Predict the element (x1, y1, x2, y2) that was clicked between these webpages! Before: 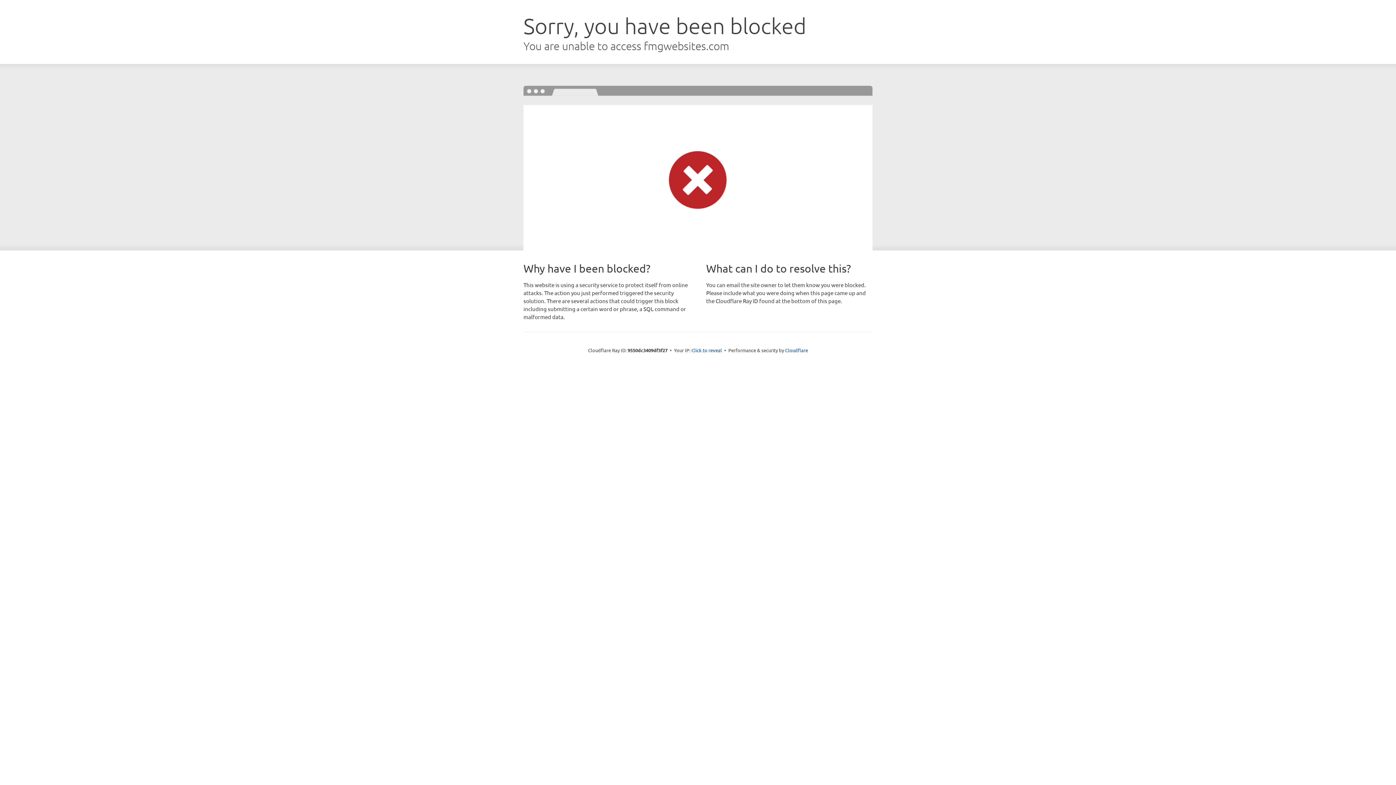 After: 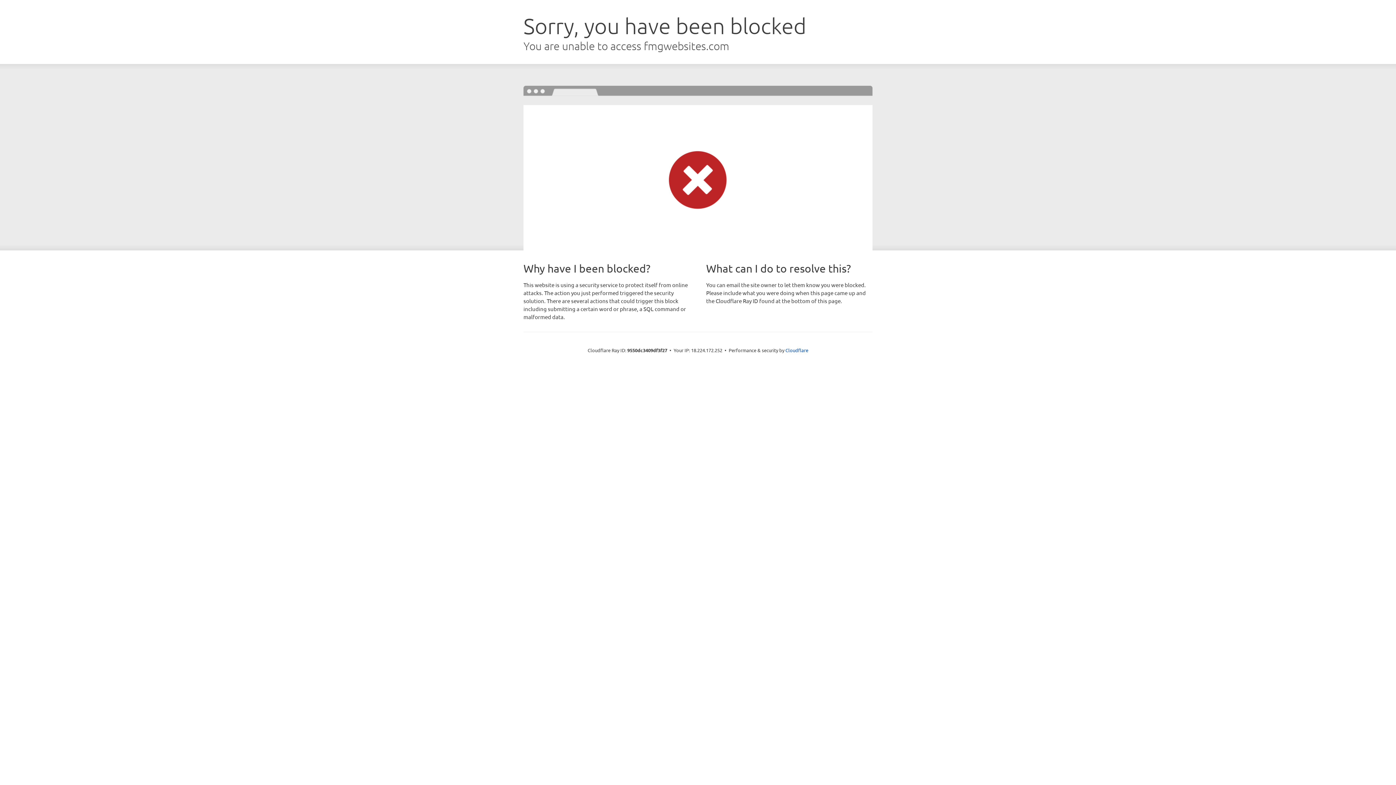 Action: bbox: (691, 346, 722, 353) label: Click to reveal